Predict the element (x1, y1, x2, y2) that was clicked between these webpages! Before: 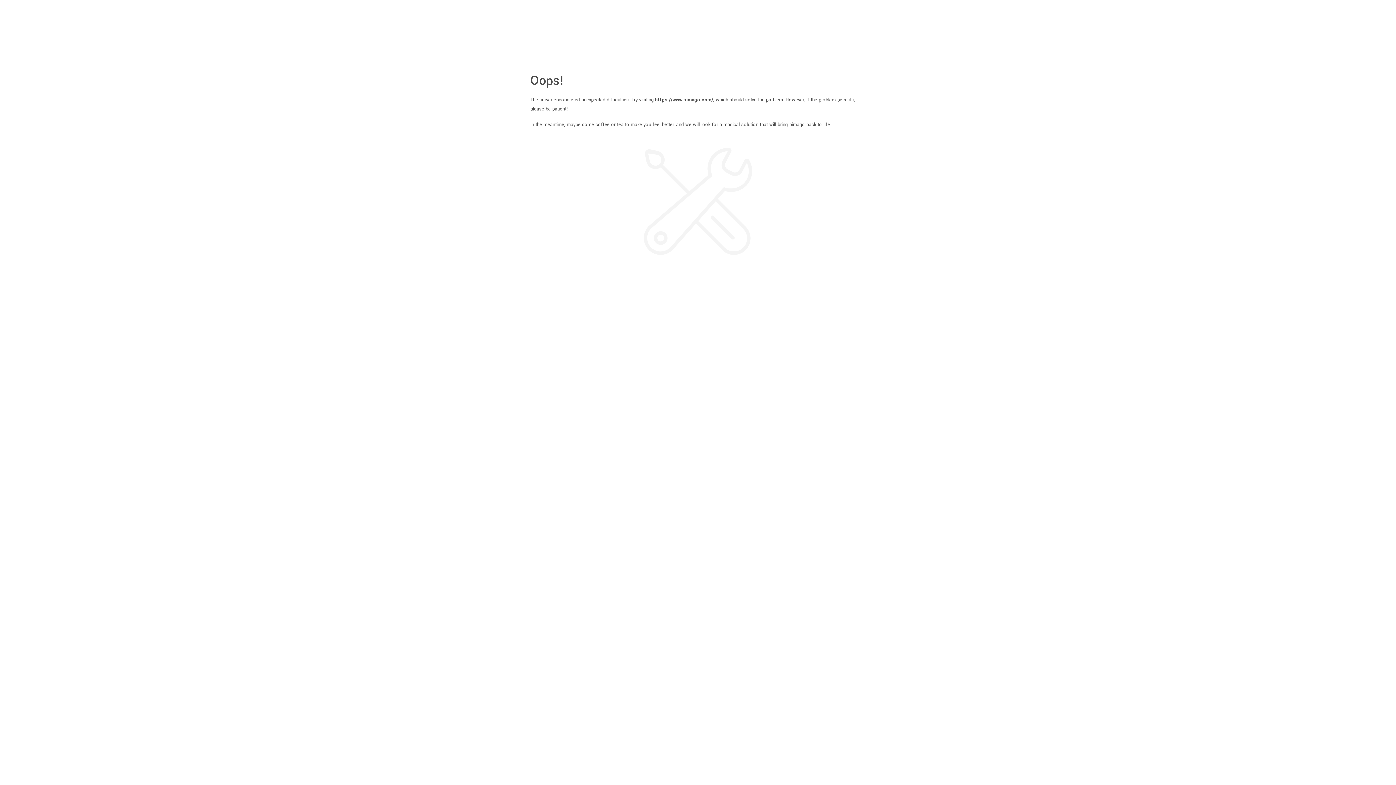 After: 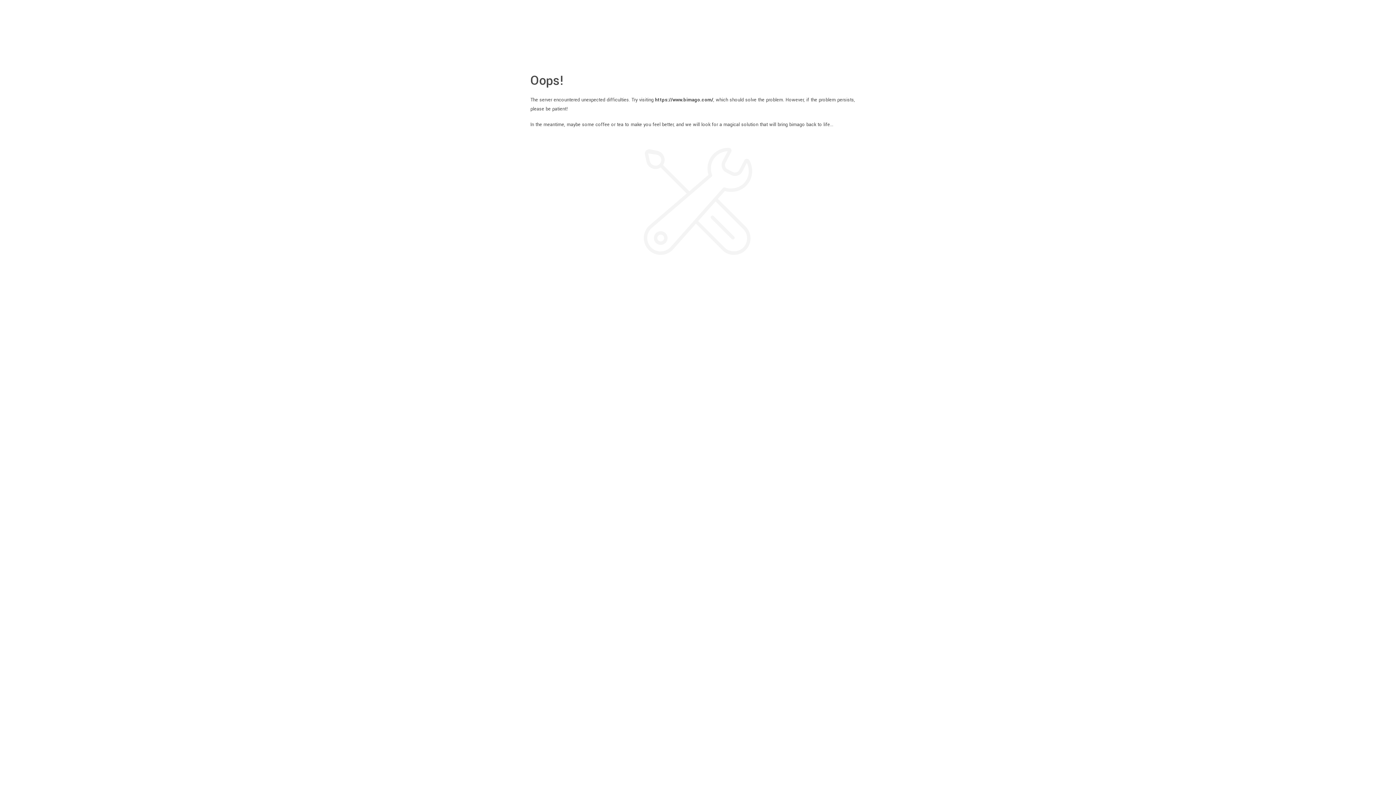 Action: label: https://www.bimago.com/ bbox: (655, 96, 713, 103)